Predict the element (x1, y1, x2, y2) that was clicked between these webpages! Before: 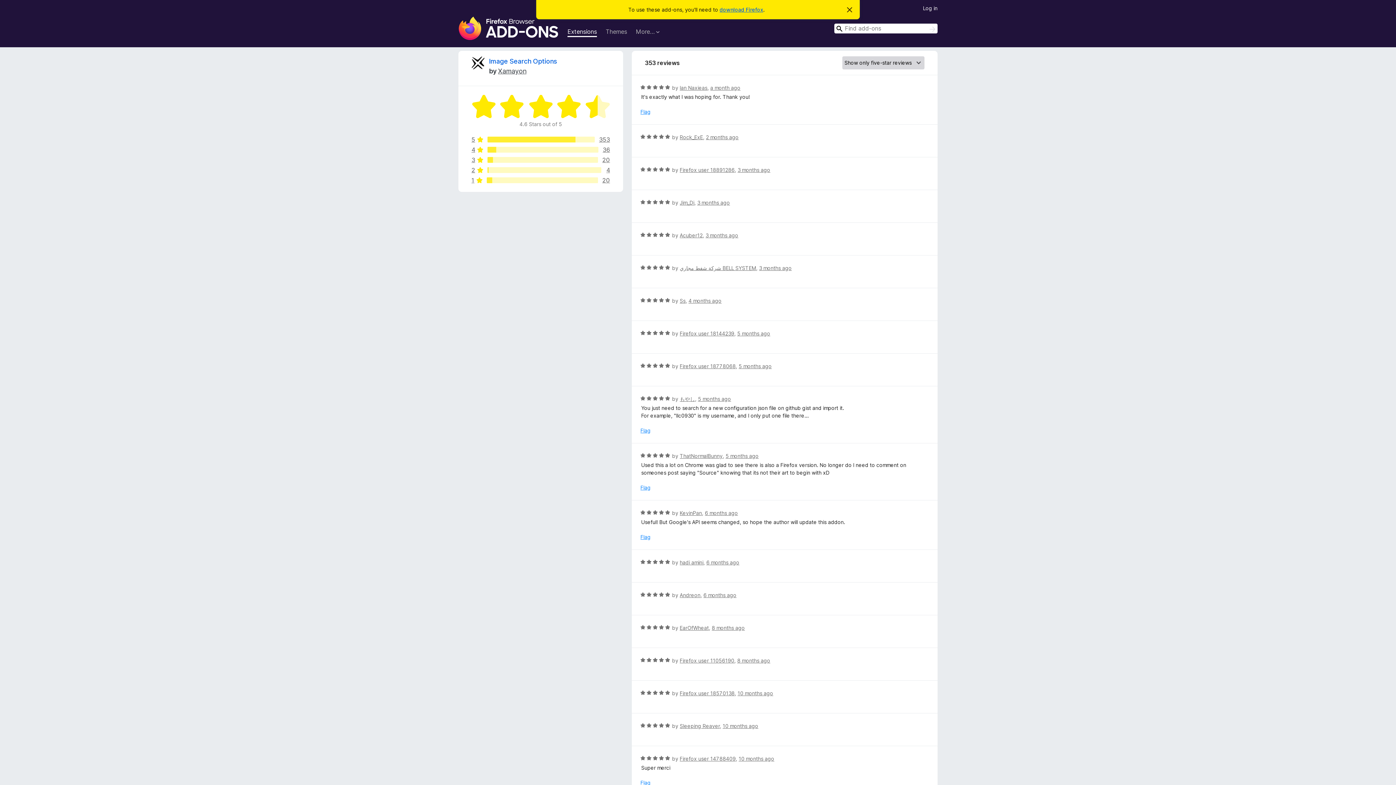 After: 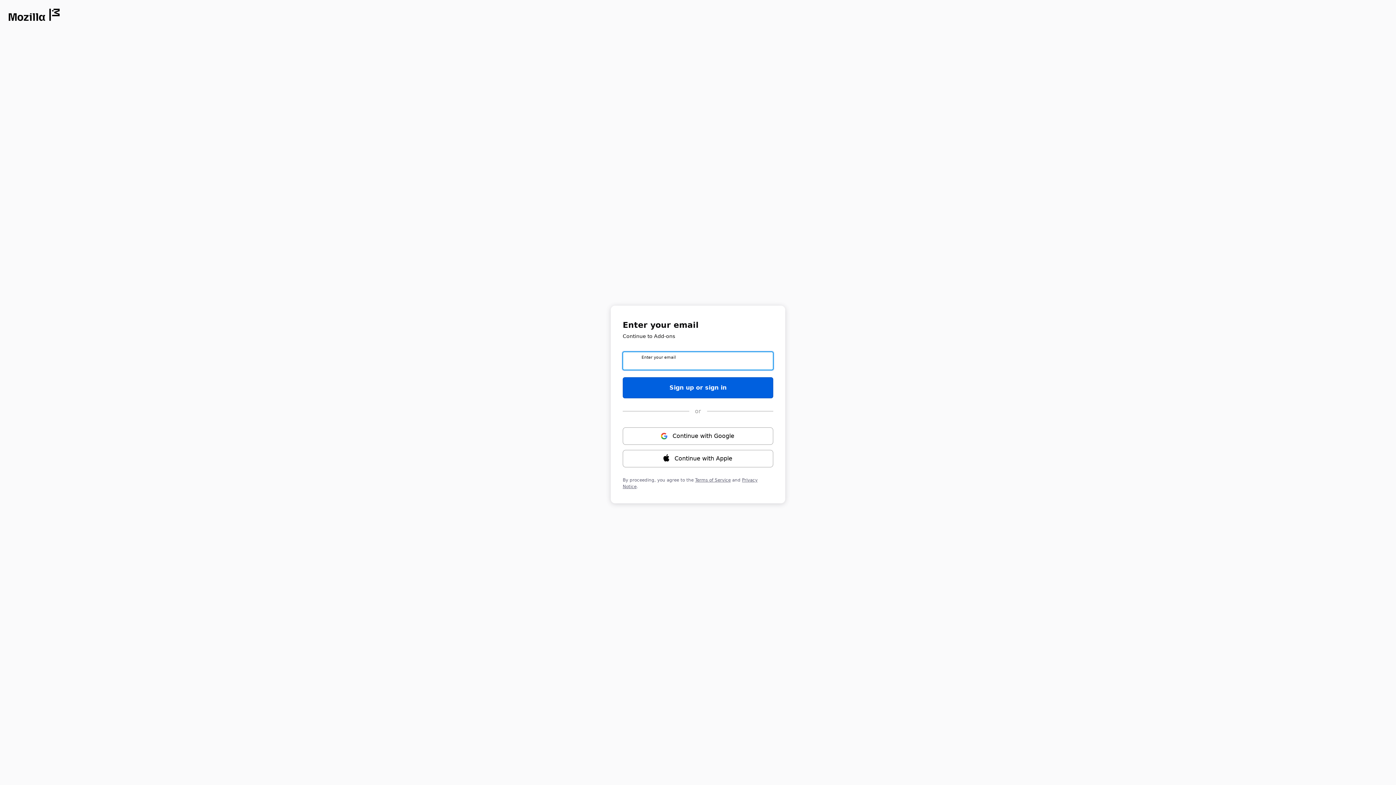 Action: label: Log in bbox: (923, 3, 937, 11)